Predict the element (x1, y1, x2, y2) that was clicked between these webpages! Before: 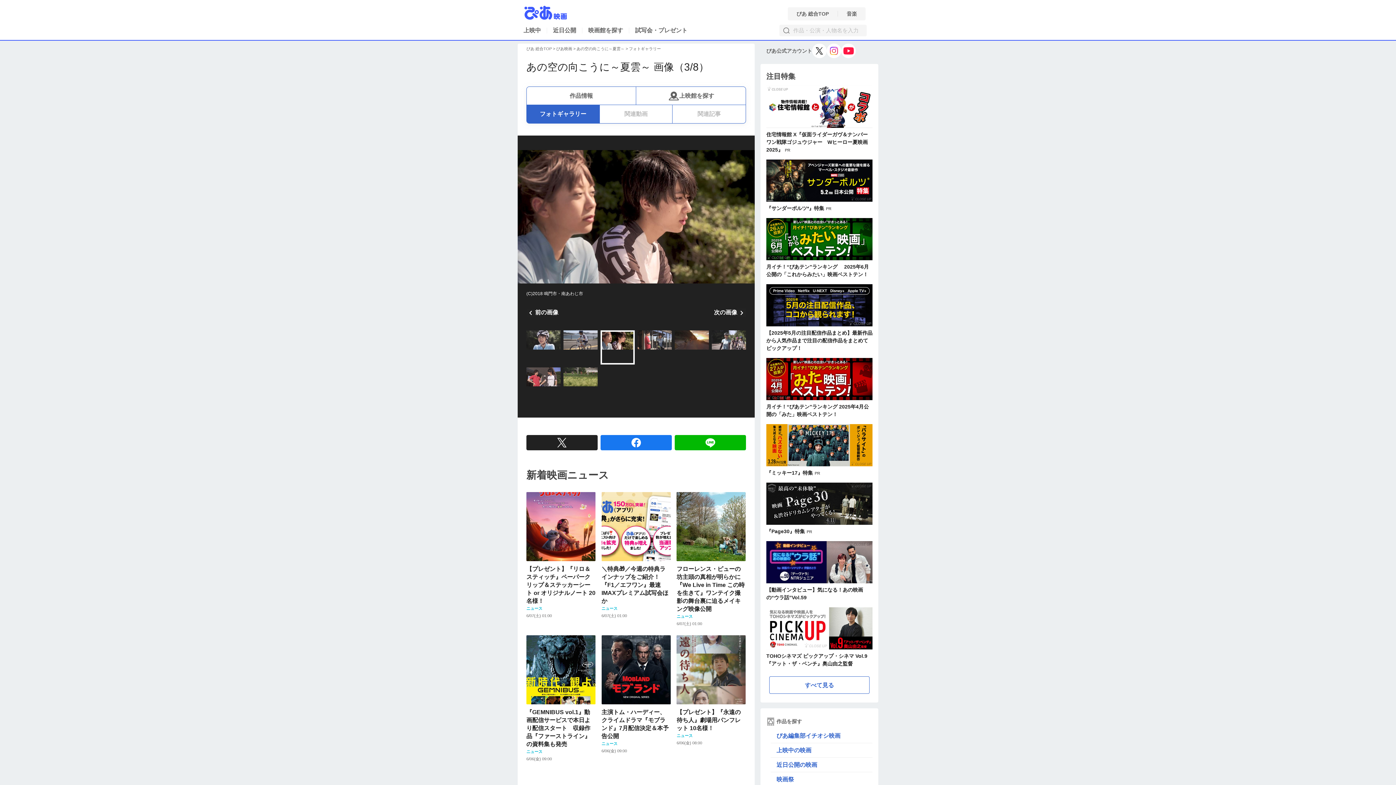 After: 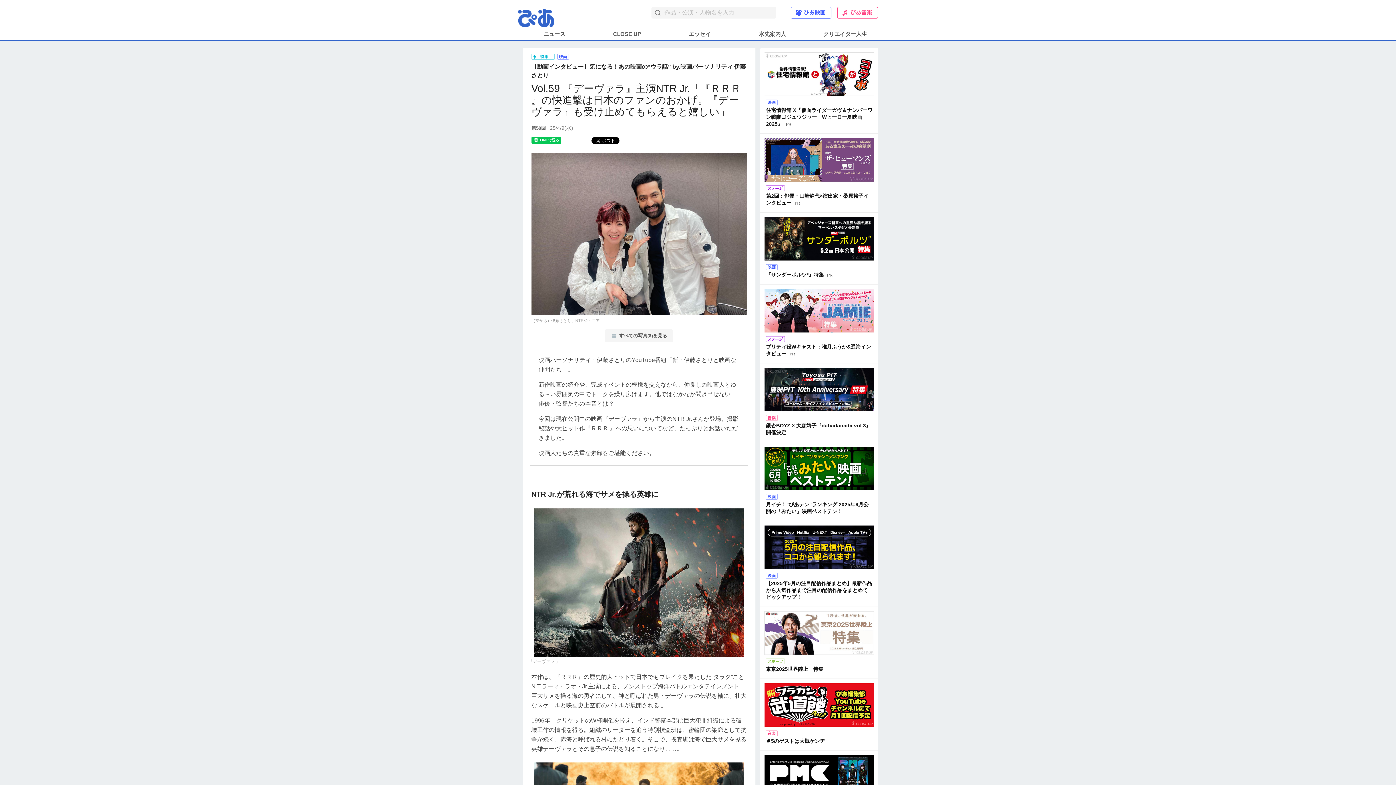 Action: bbox: (766, 541, 872, 601) label: 【動画インタビュー】気になる！あの映画の“ウラ話”Vol.59